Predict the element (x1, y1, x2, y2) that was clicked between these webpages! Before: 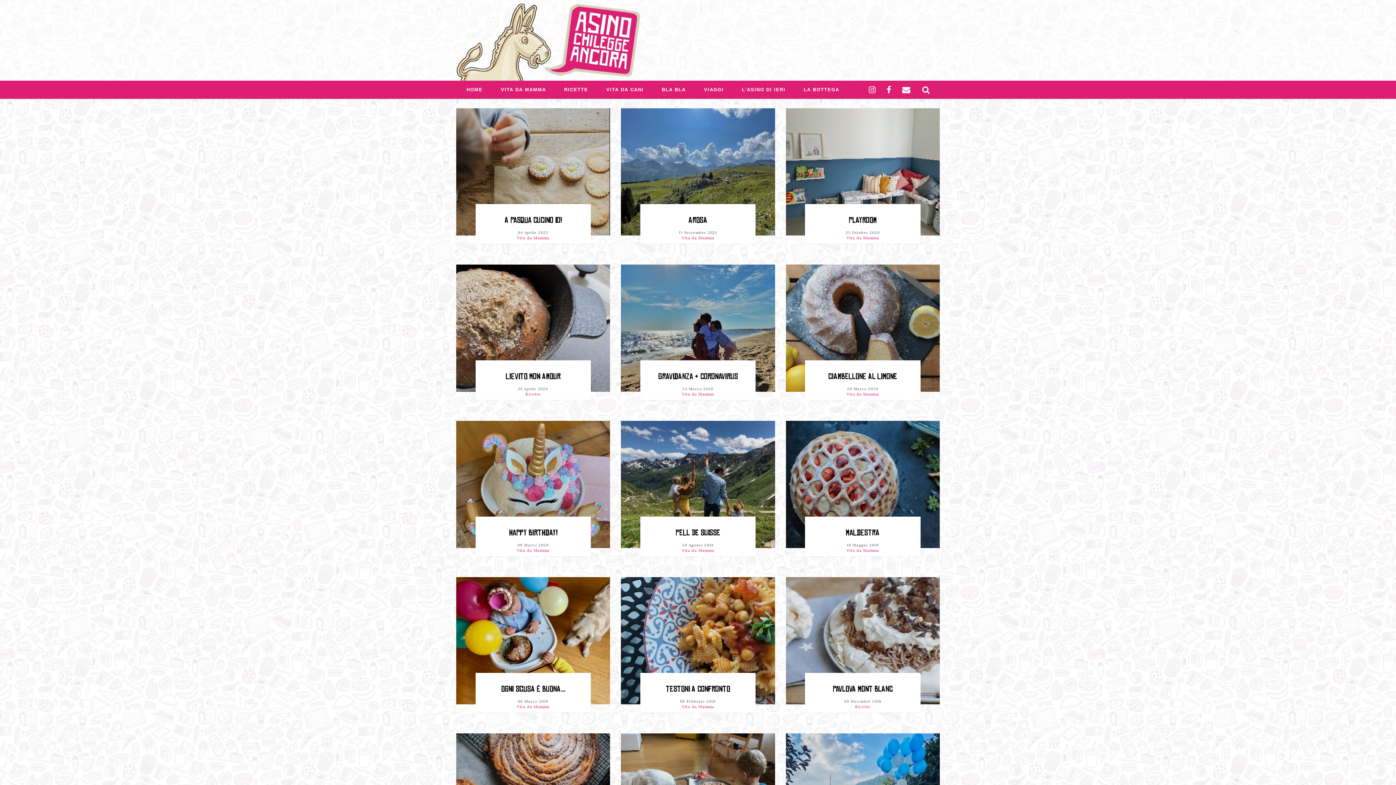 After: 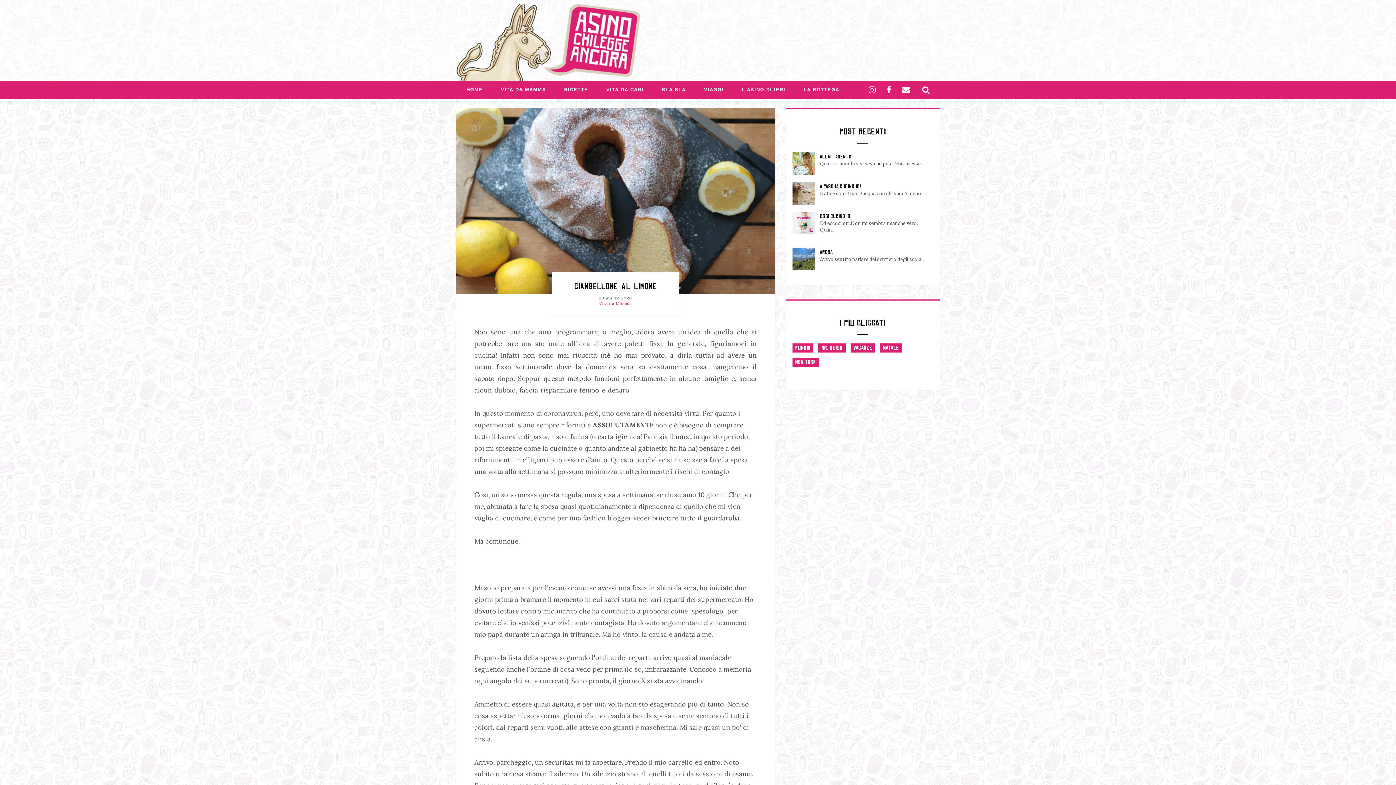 Action: label: CIAMBELLONE AL LIMONE bbox: (826, 370, 899, 383)